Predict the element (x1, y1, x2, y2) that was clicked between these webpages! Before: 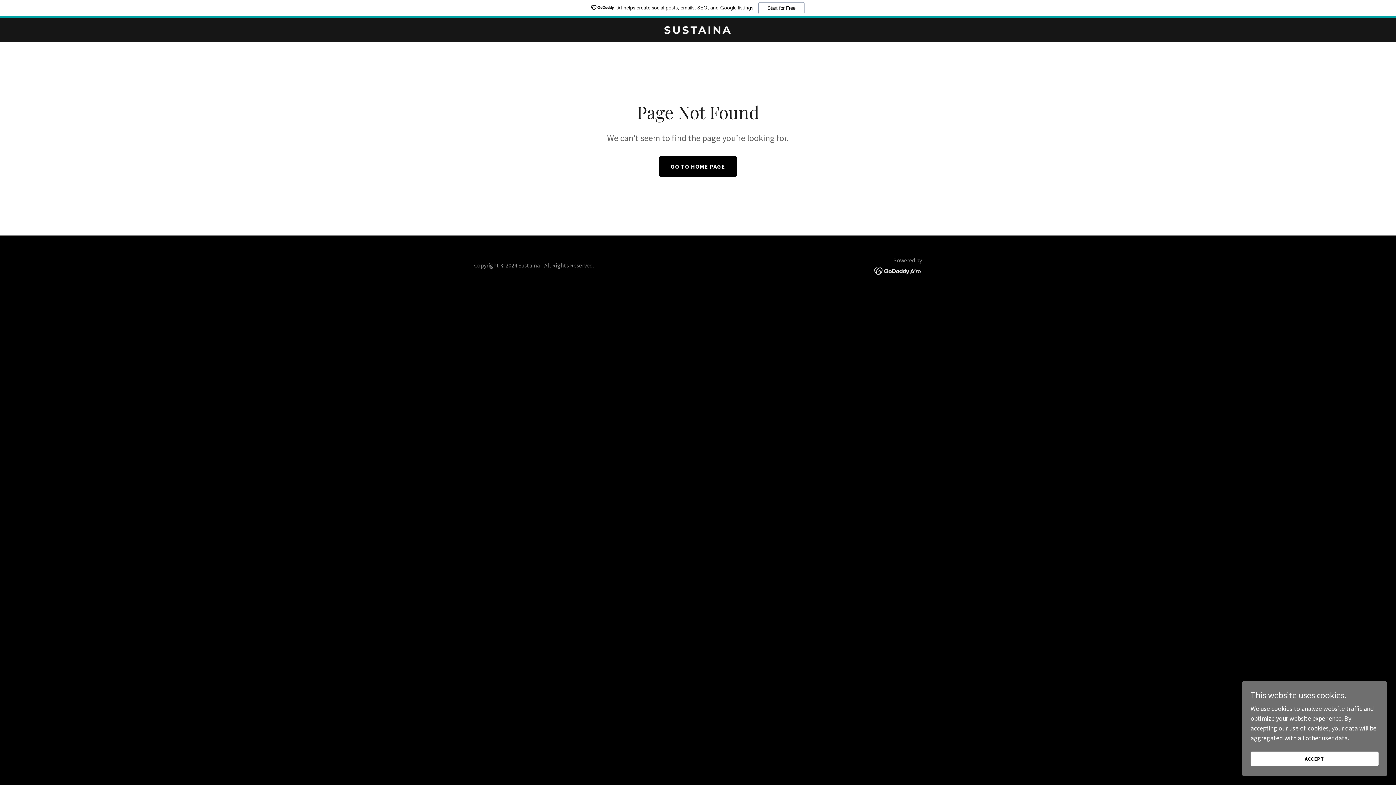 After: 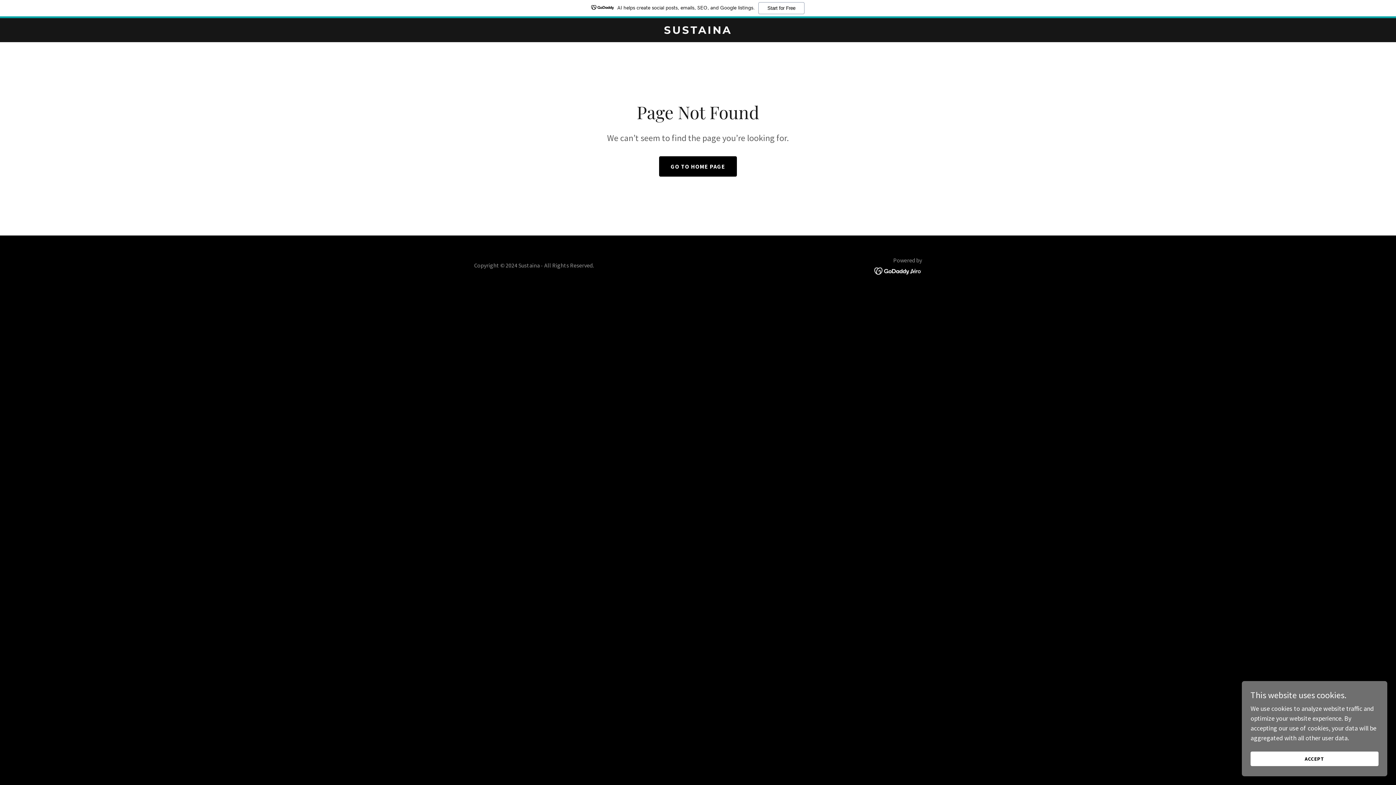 Action: bbox: (0, 0, 1396, 18) label: AI helps create social posts, emails, SEO, and Google listings.
Start for Free